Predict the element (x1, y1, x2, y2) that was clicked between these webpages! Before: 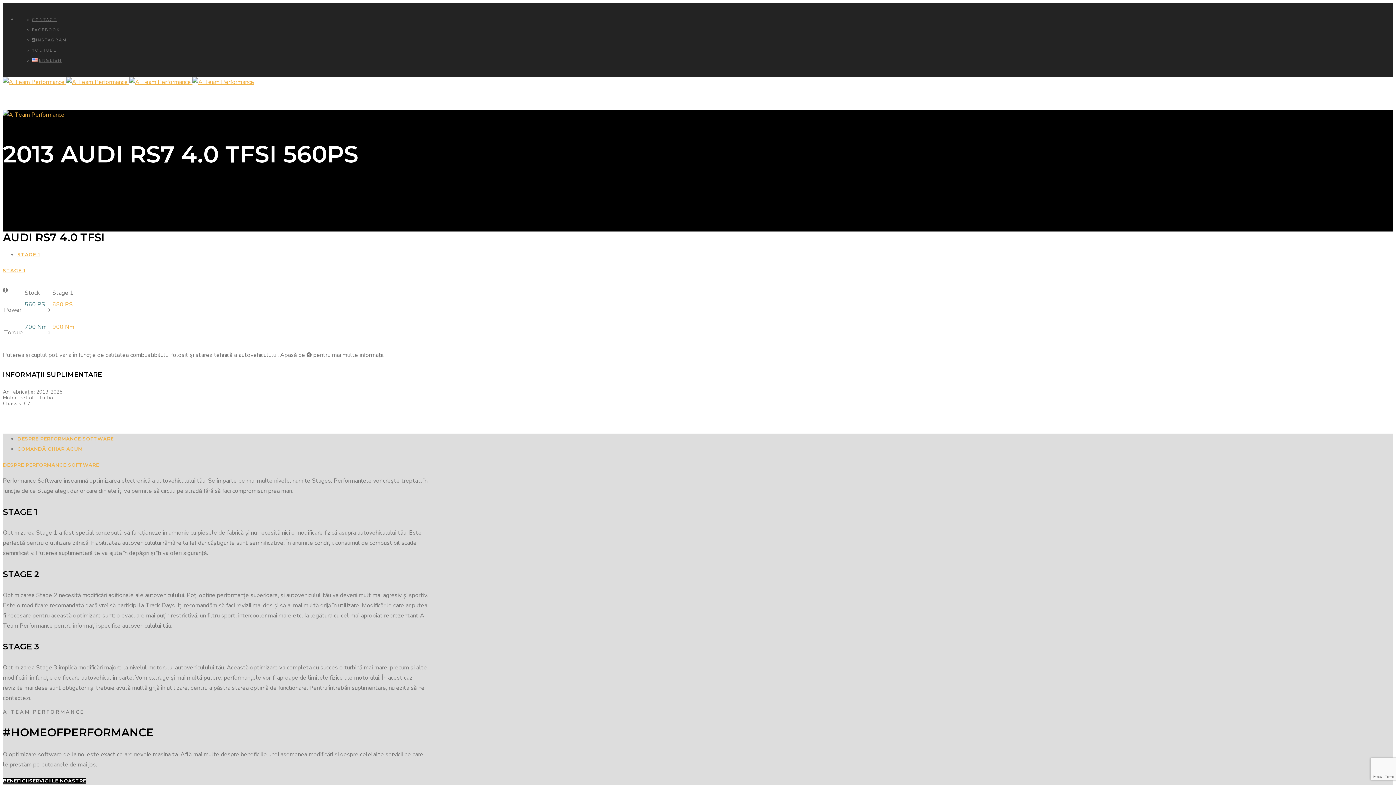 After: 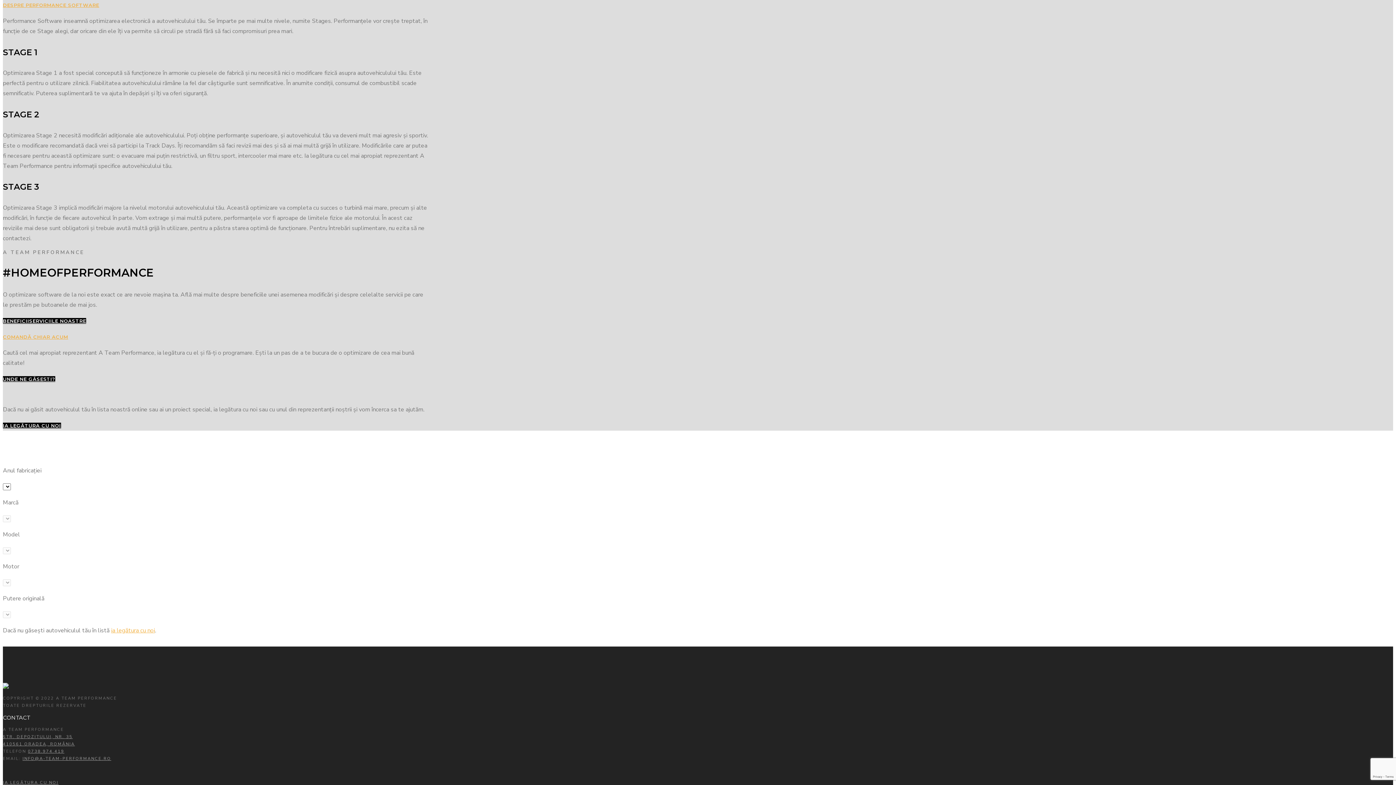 Action: label: DESPRE PERFORMANCE SOFTWARE bbox: (2, 462, 99, 467)